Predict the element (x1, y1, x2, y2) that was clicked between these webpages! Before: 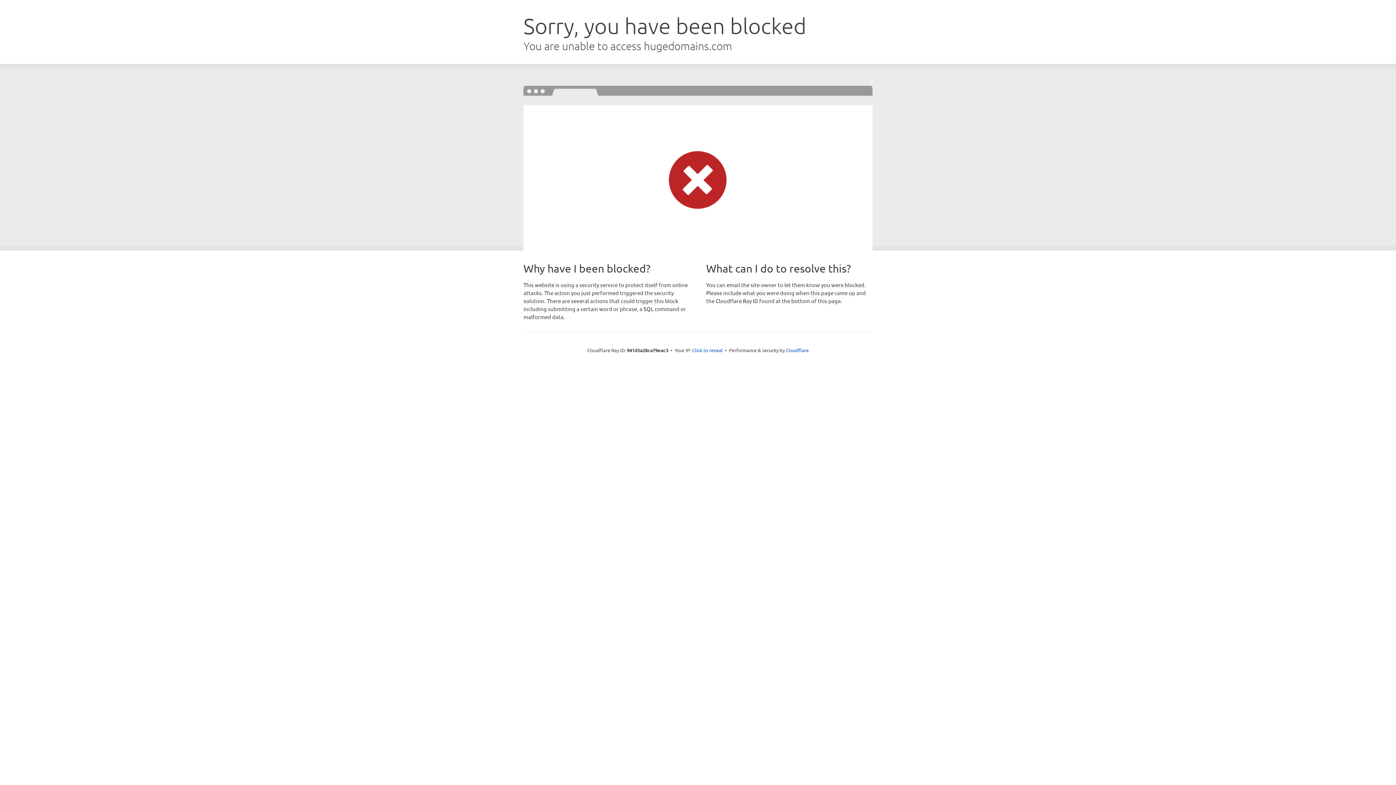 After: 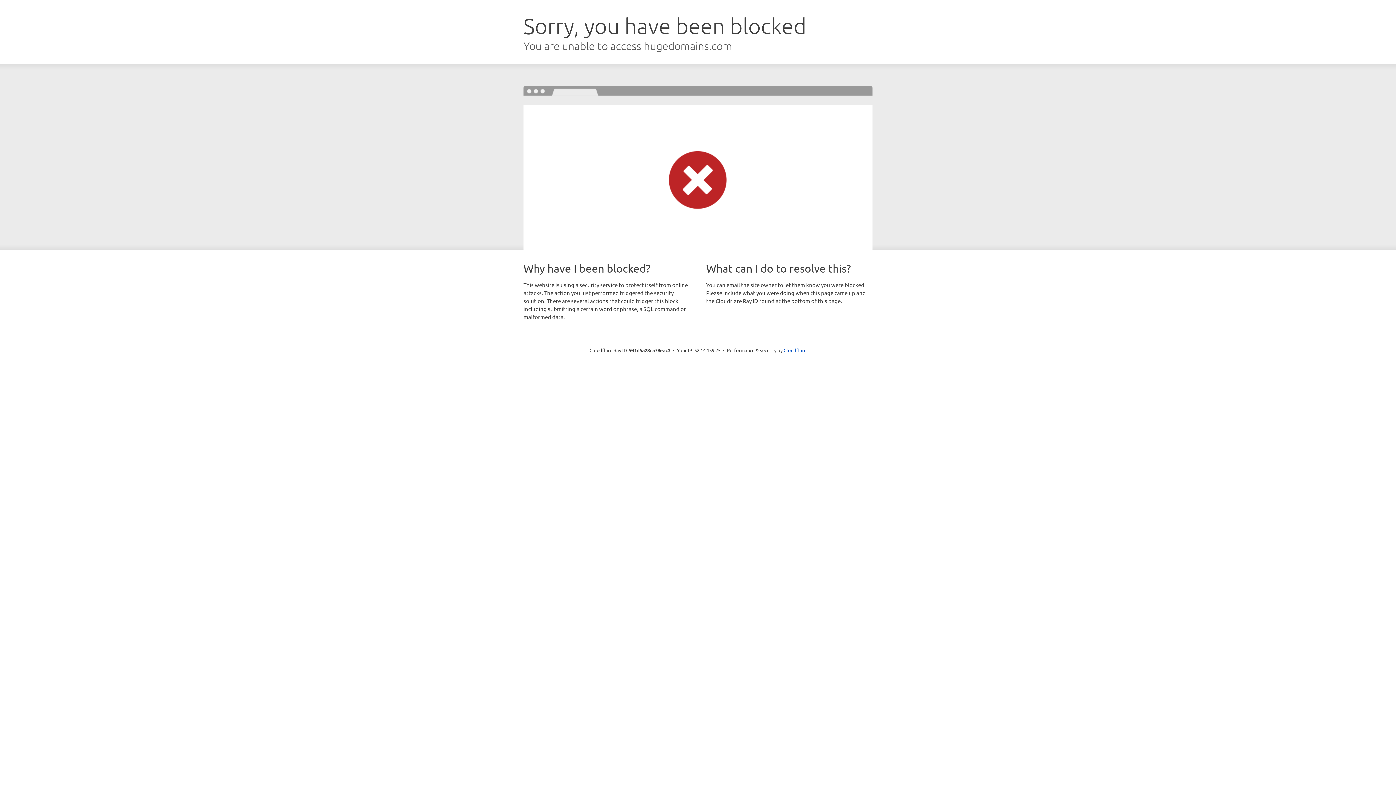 Action: label: Click to reveal bbox: (692, 346, 722, 353)